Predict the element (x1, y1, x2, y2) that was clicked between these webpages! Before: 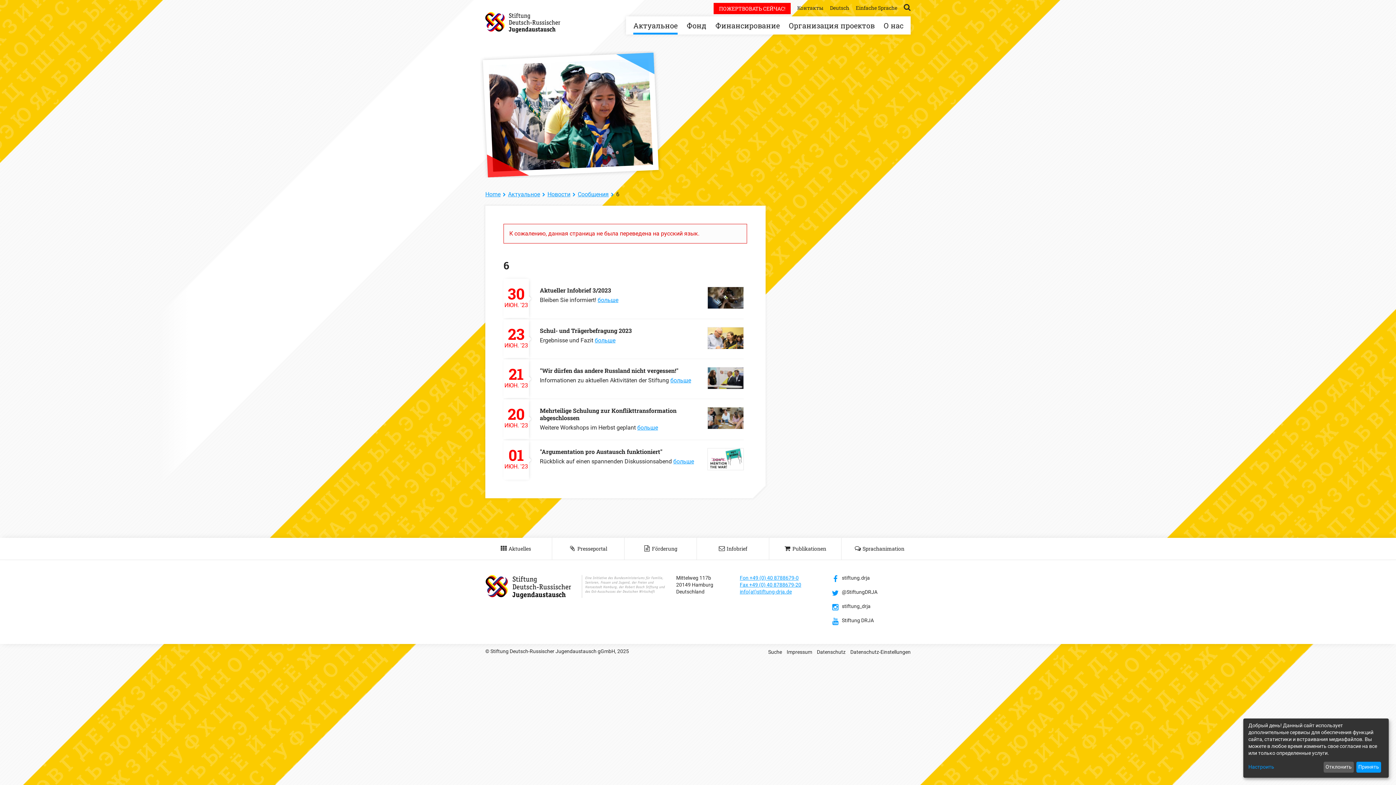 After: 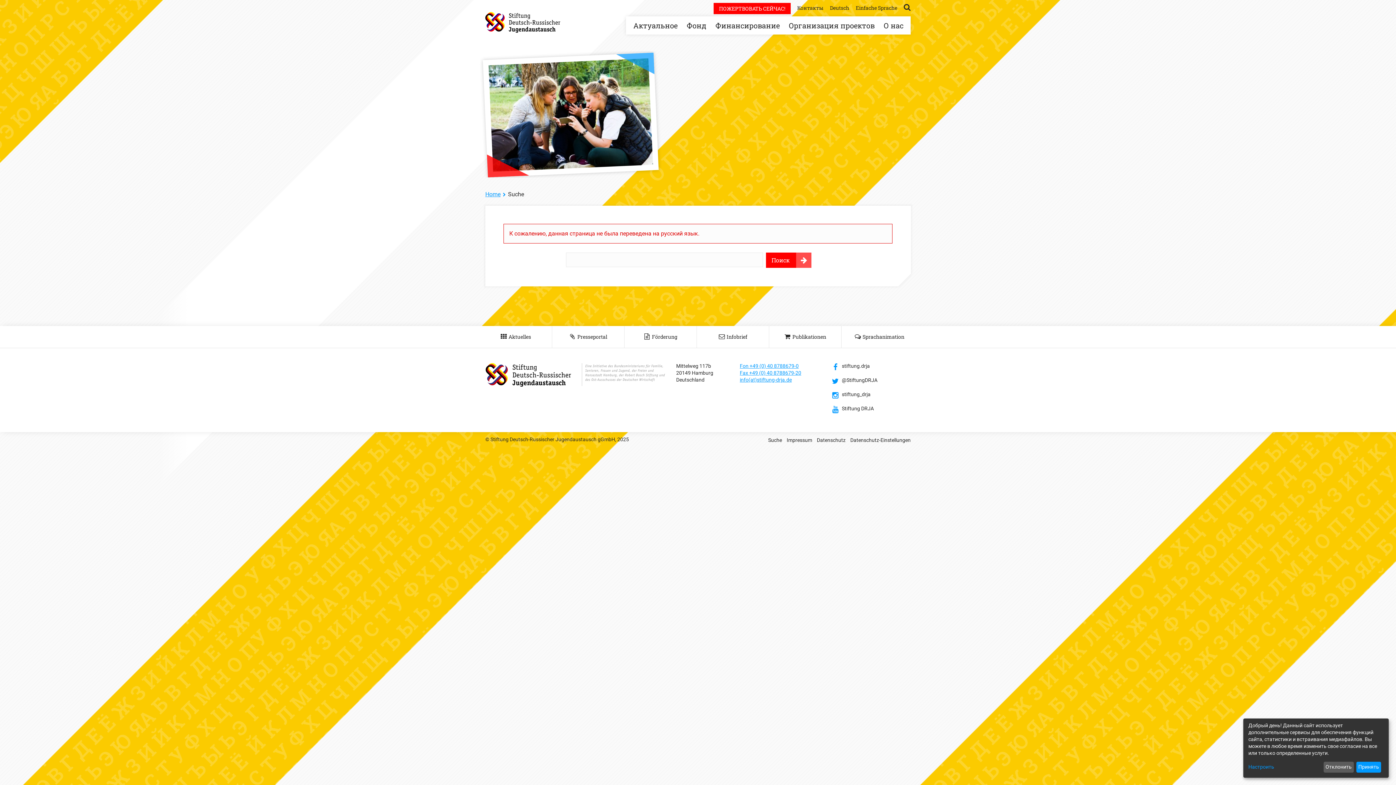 Action: bbox: (904, 2, 910, 11)